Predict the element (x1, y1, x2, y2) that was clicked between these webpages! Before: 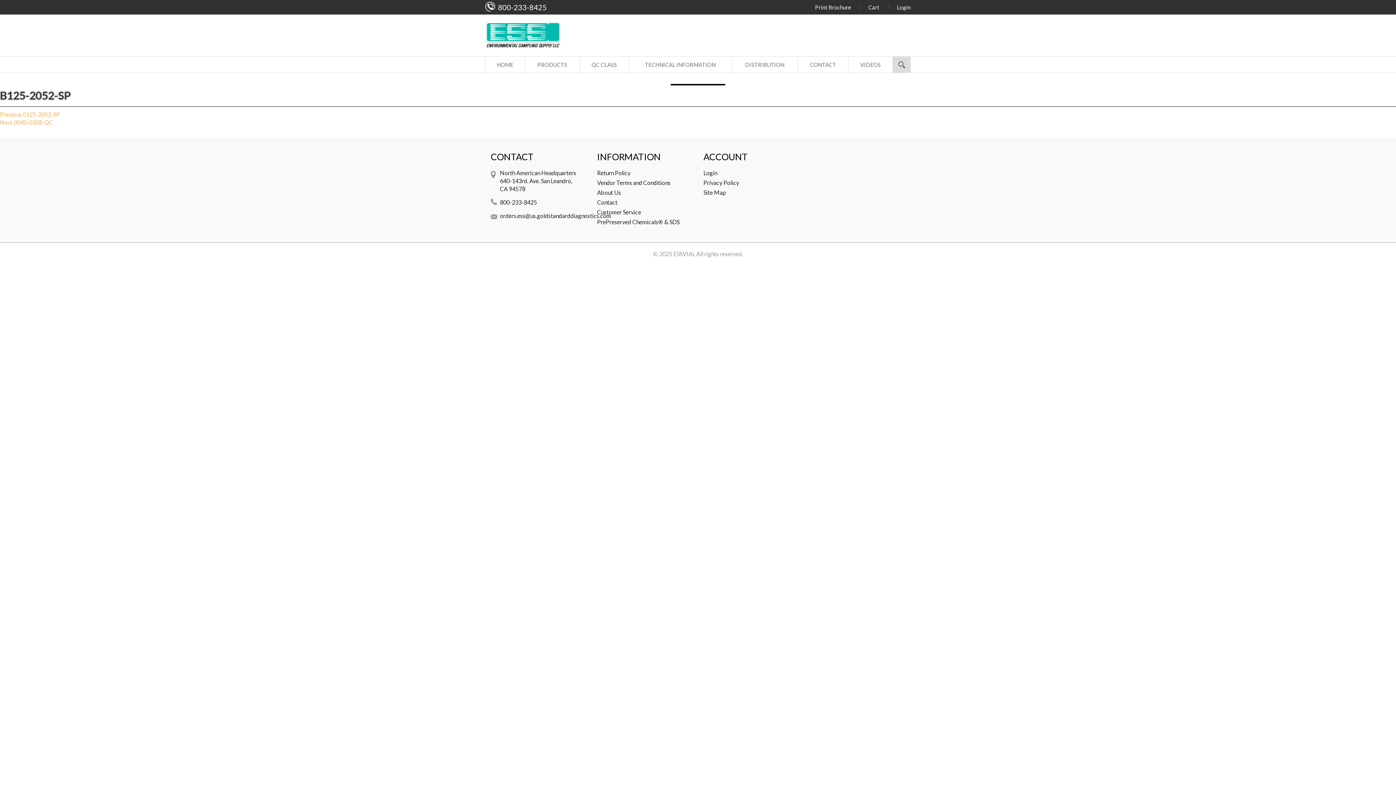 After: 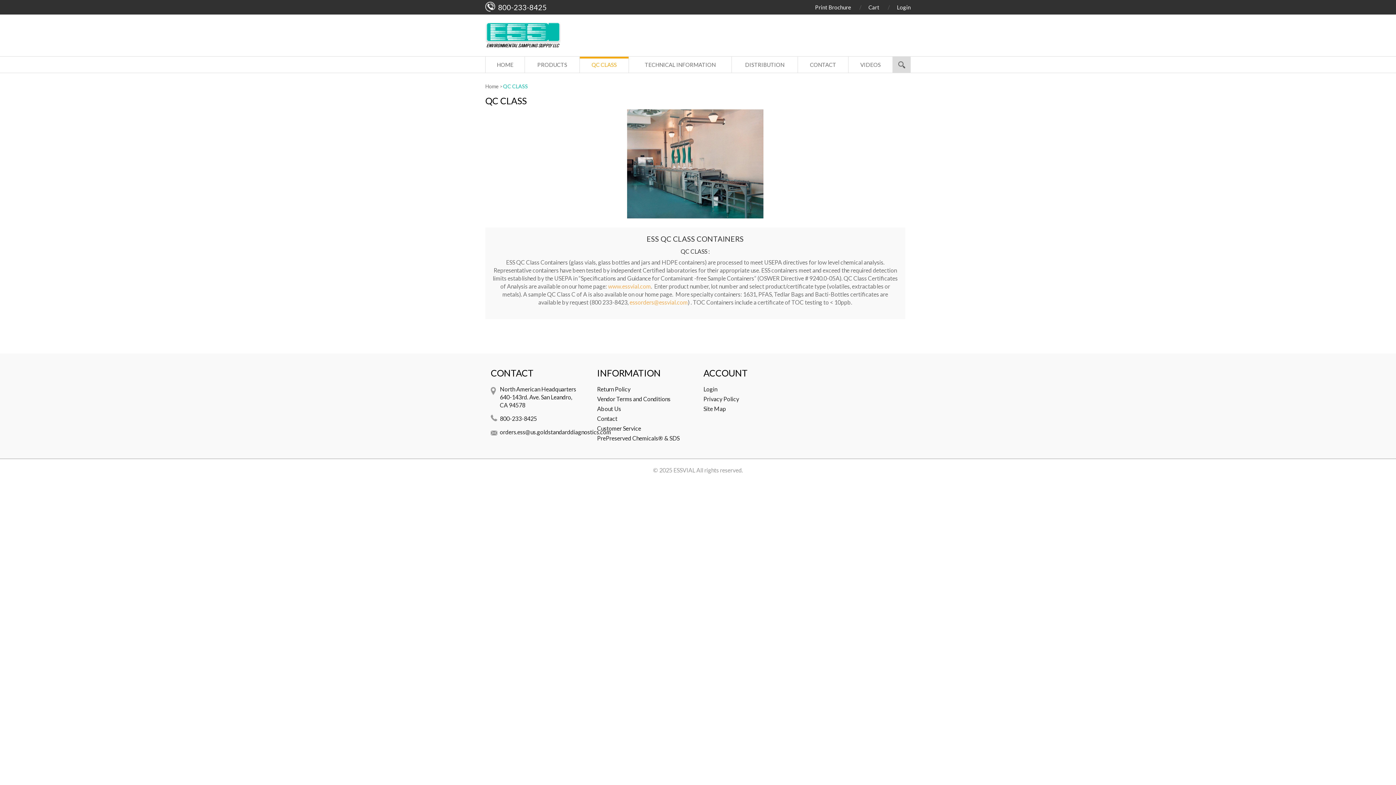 Action: label: QC CLASS bbox: (580, 56, 628, 72)